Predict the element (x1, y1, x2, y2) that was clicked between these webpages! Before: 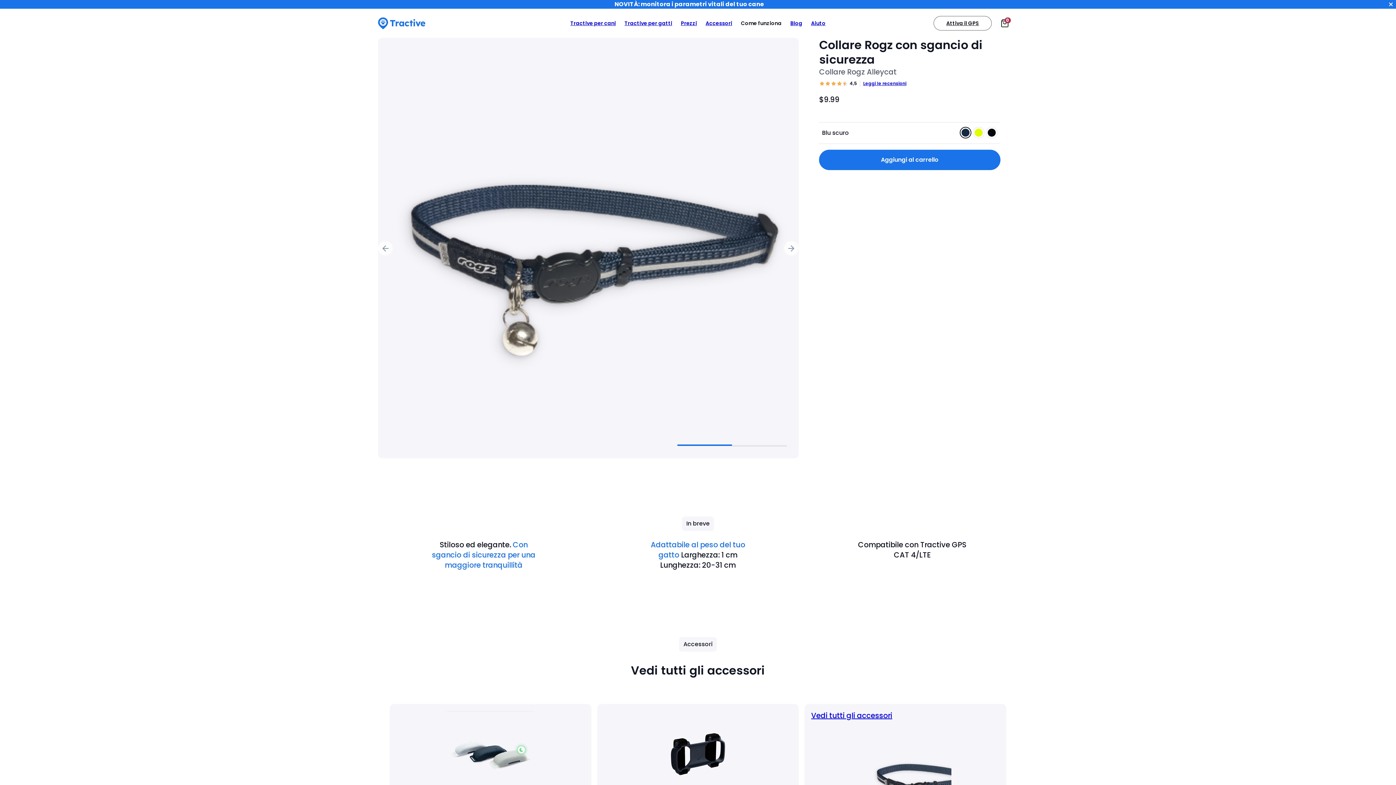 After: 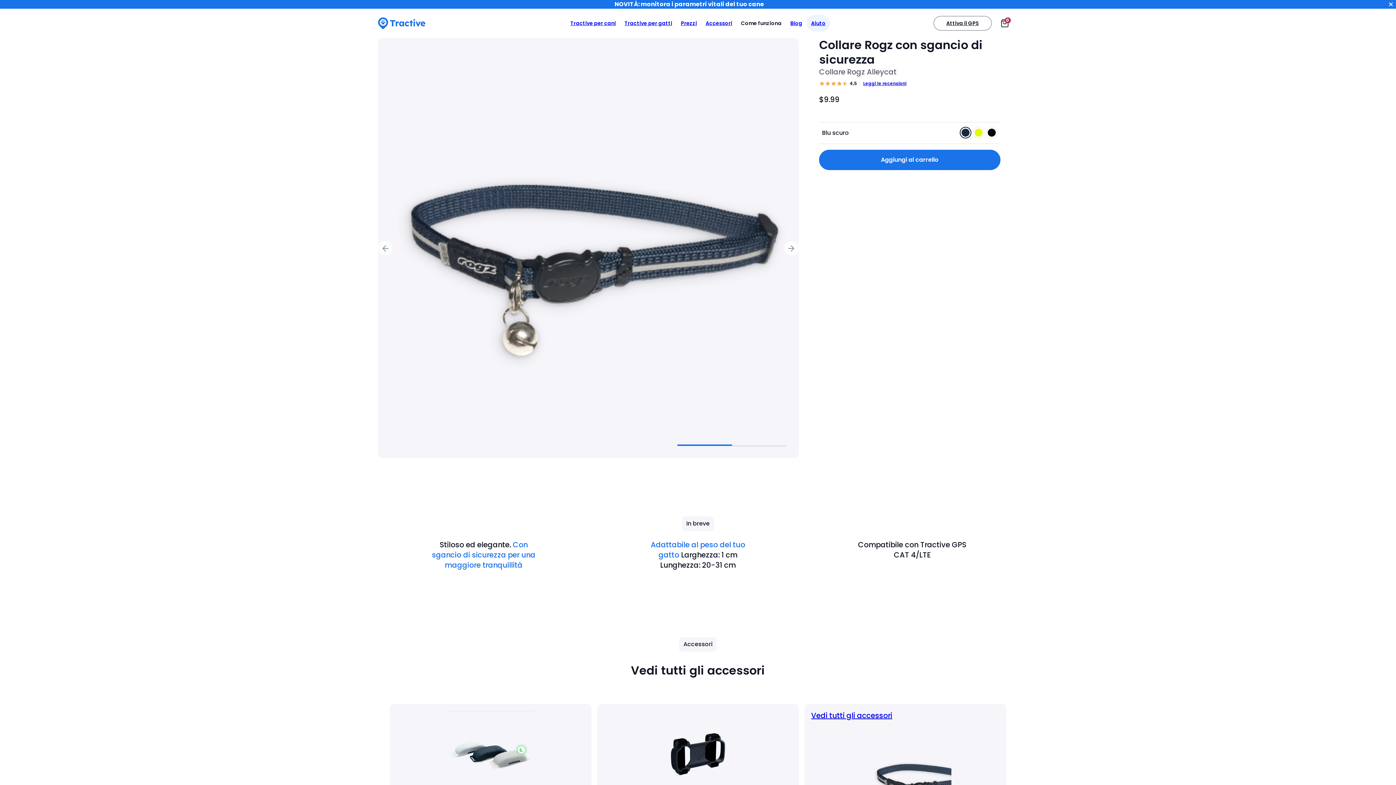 Action: bbox: (806, 14, 830, 31) label: Aiuto